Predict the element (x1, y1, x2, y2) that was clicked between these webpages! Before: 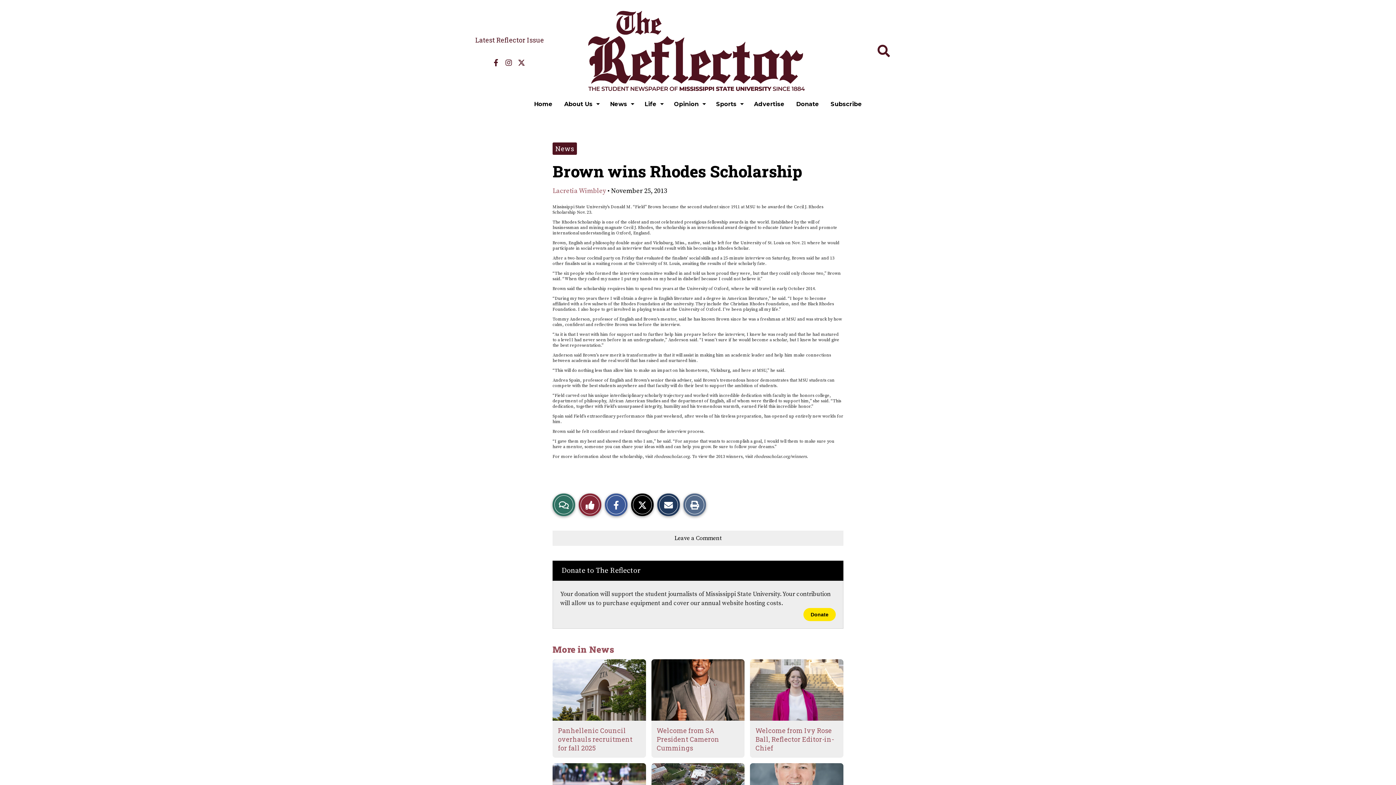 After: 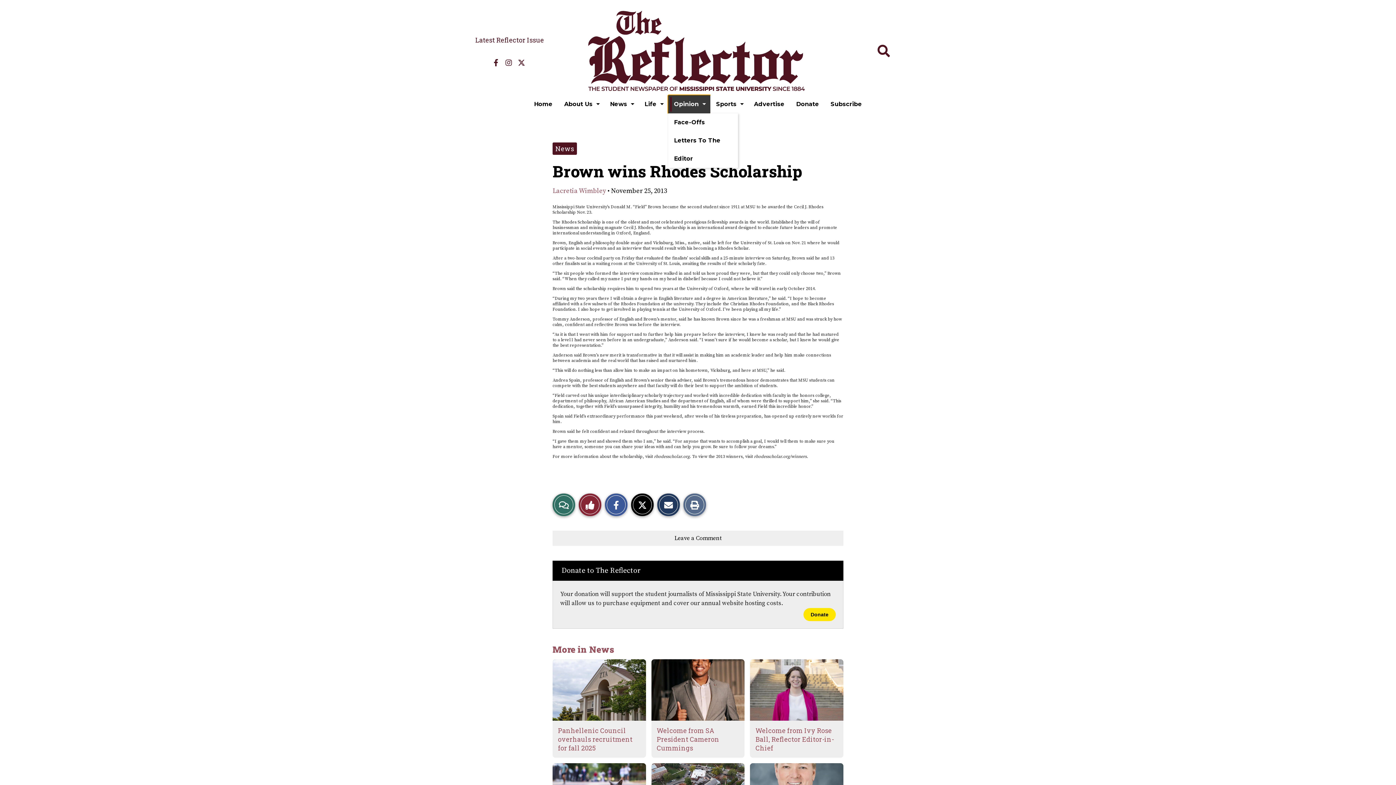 Action: label: Opinion bbox: (668, 95, 710, 113)